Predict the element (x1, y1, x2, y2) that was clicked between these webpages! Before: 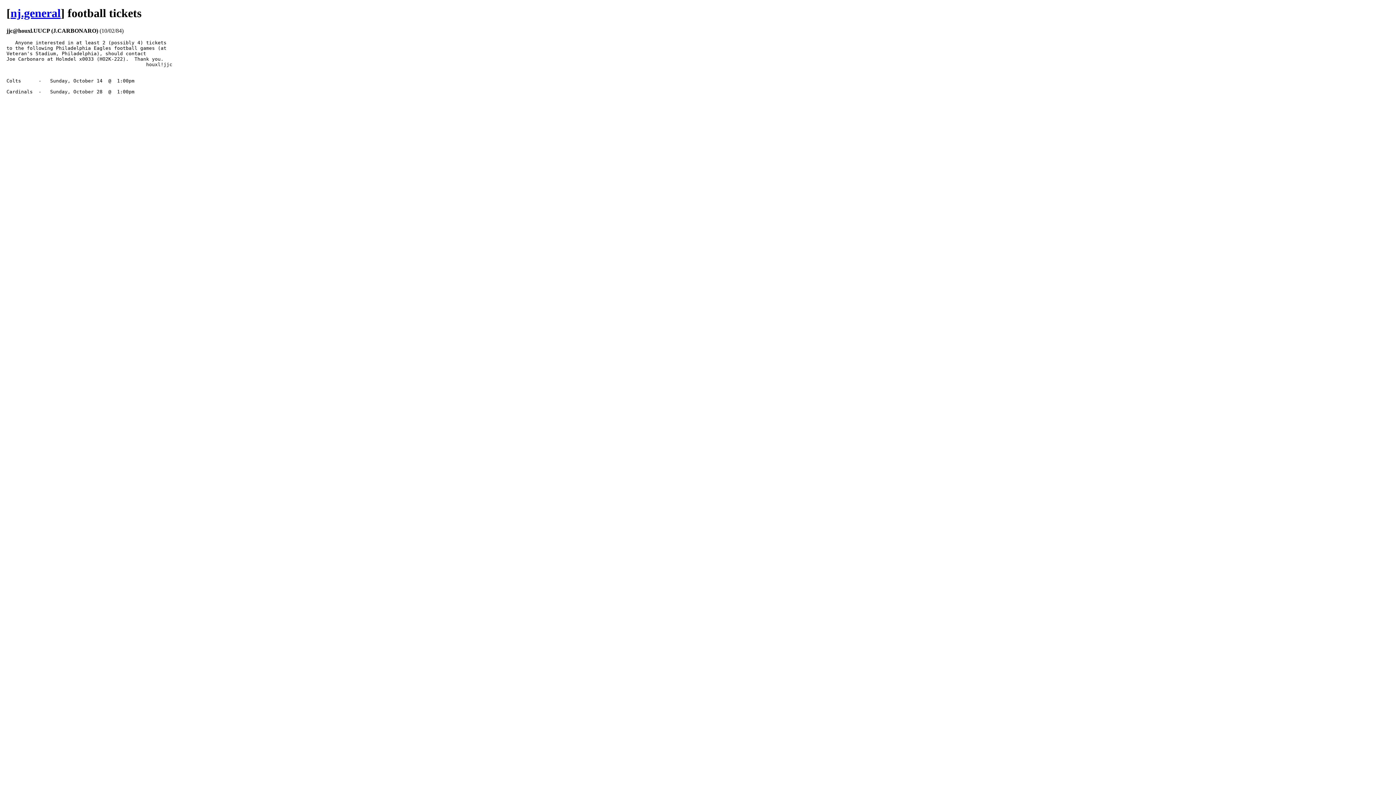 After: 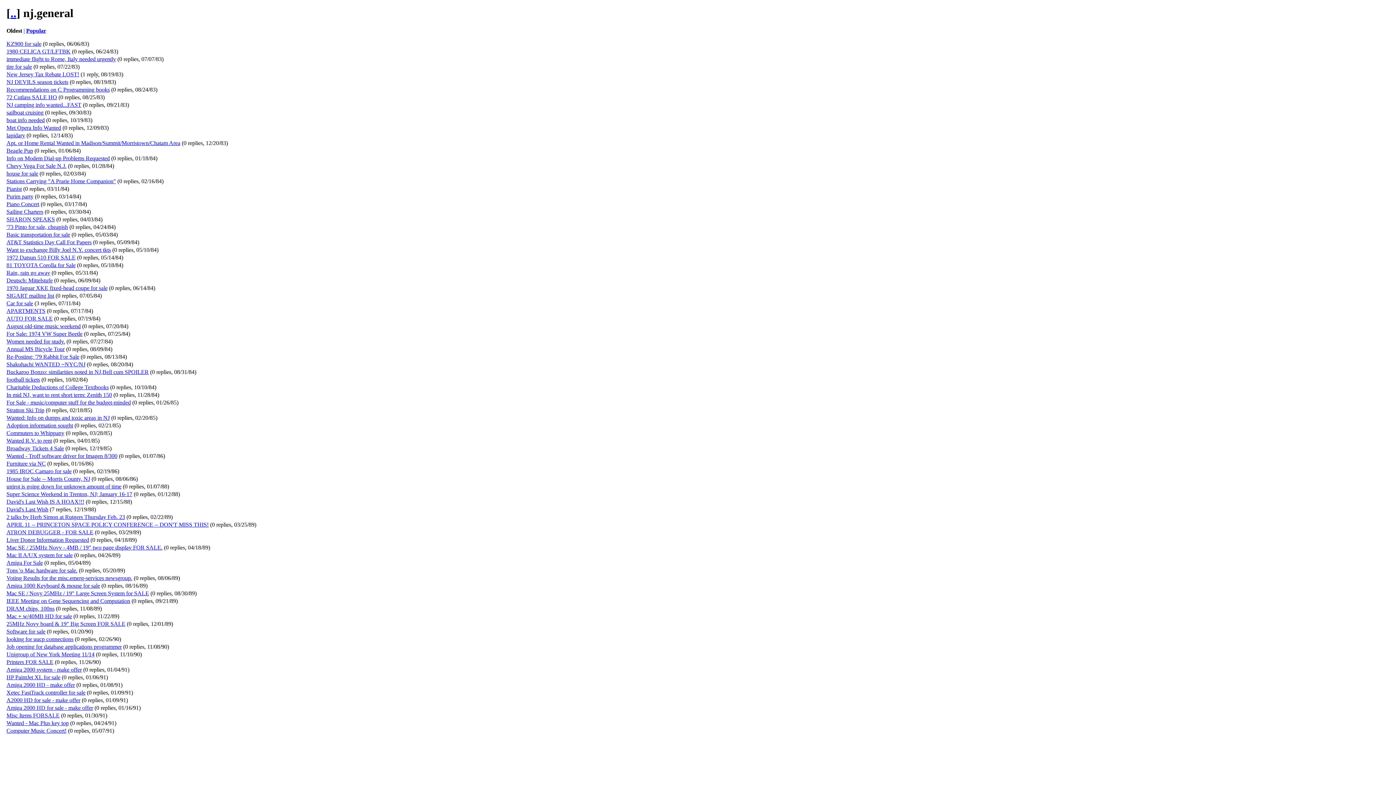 Action: bbox: (10, 6, 60, 19) label: nj.general